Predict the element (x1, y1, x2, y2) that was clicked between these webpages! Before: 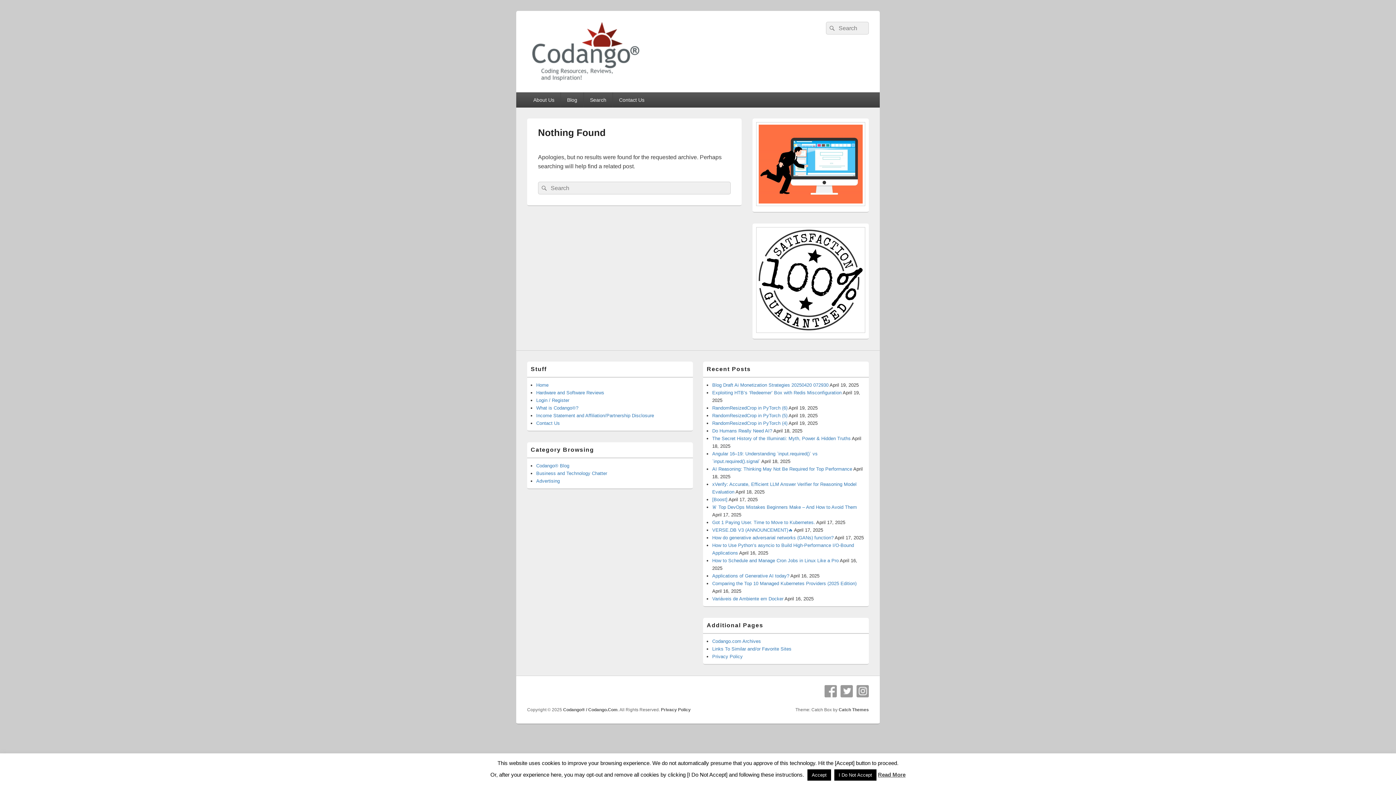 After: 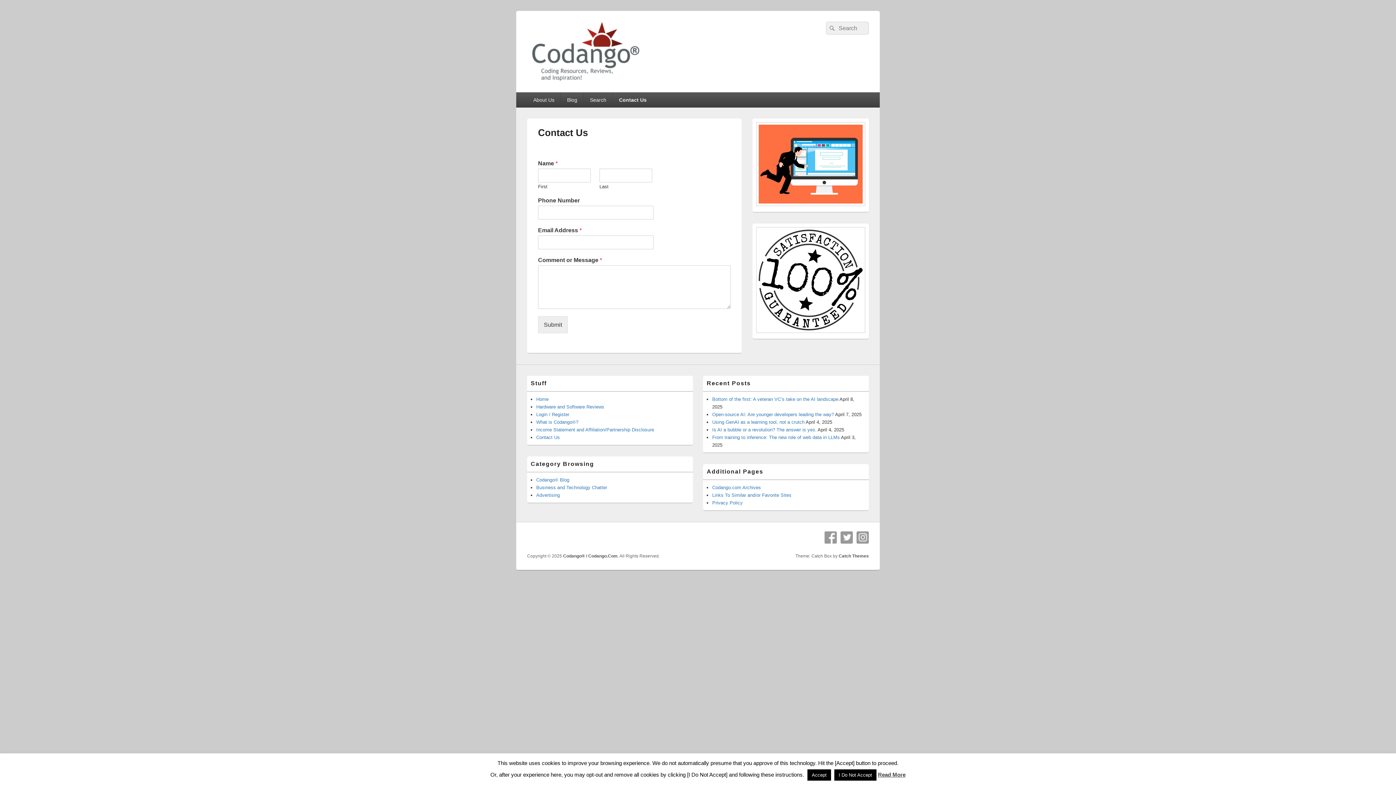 Action: bbox: (613, 92, 650, 107) label: Contact Us